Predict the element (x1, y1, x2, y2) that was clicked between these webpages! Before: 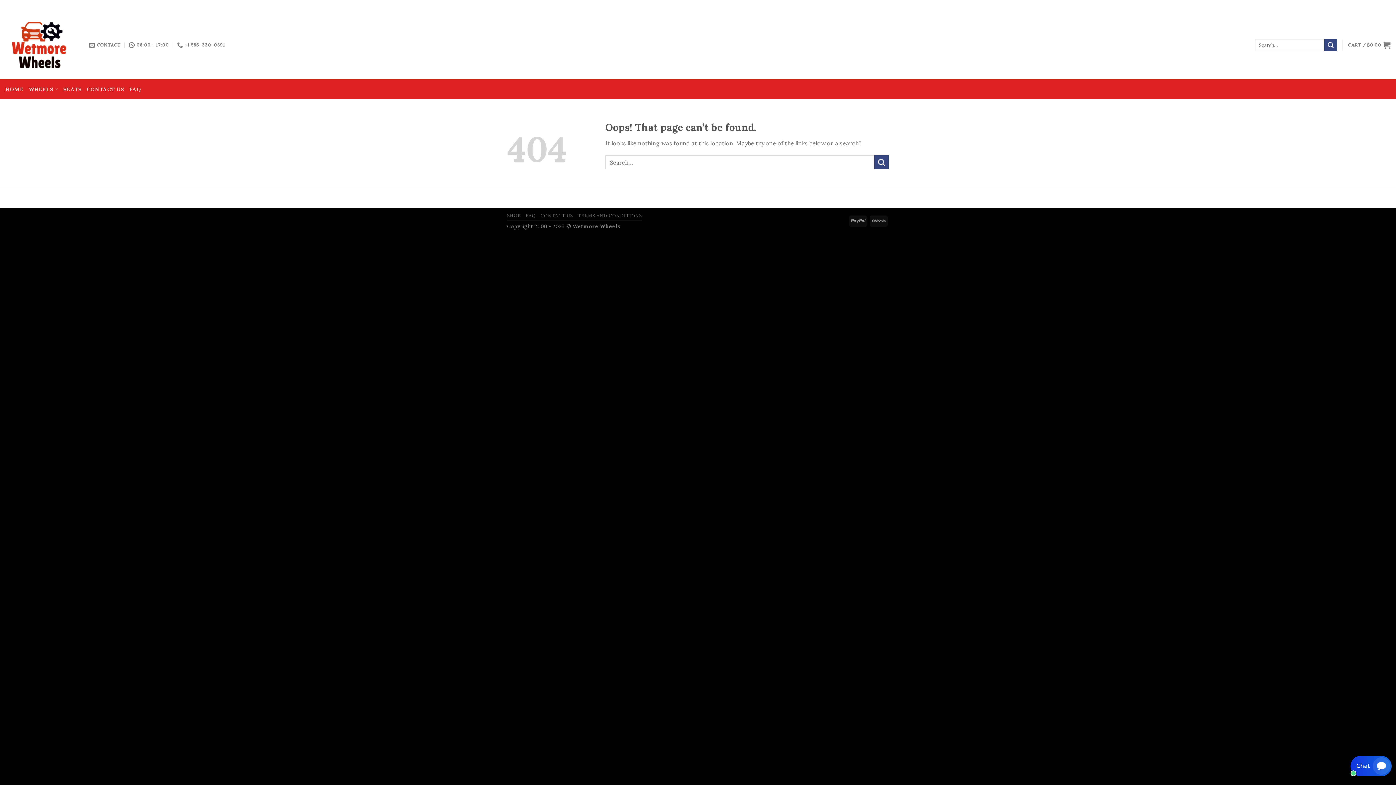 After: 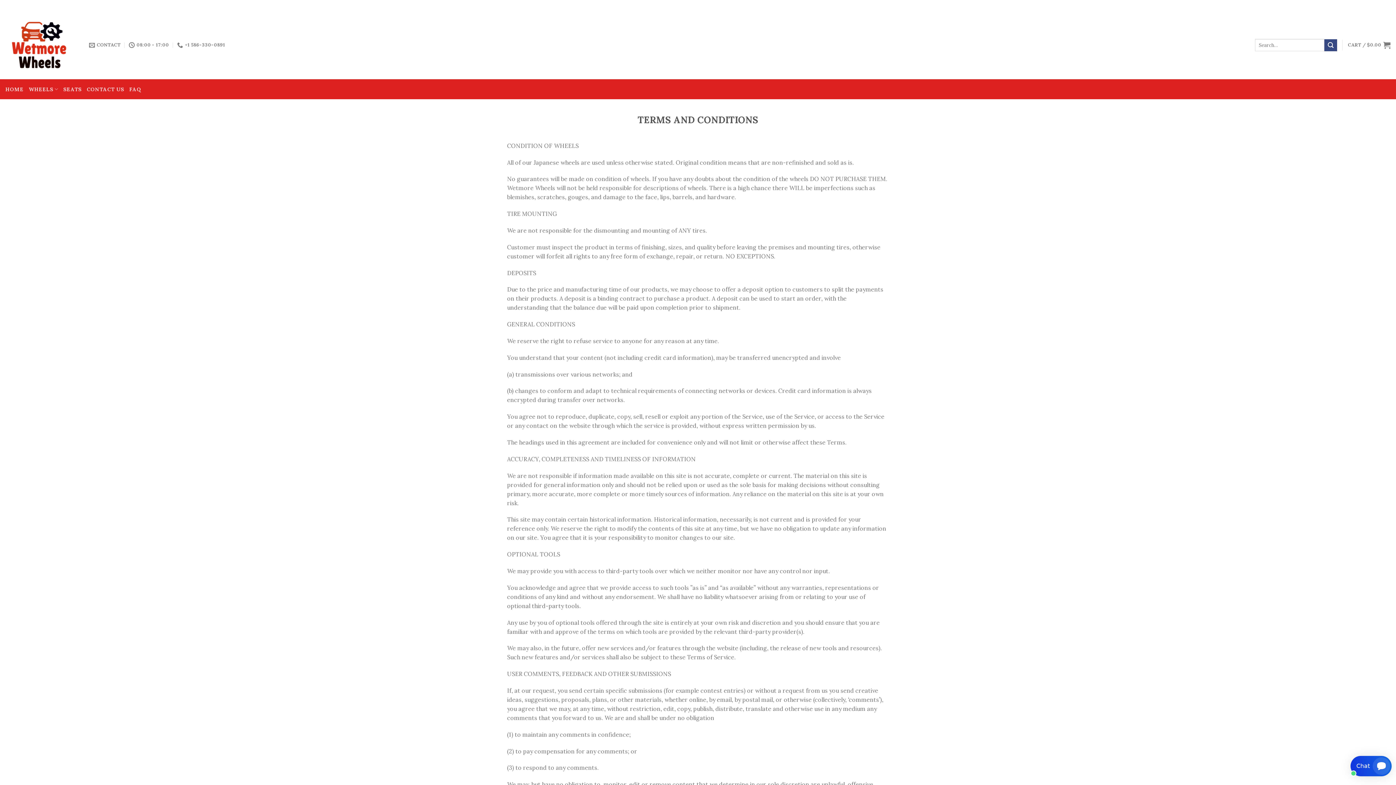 Action: bbox: (578, 213, 642, 218) label: TERMS AND CONDITIONS